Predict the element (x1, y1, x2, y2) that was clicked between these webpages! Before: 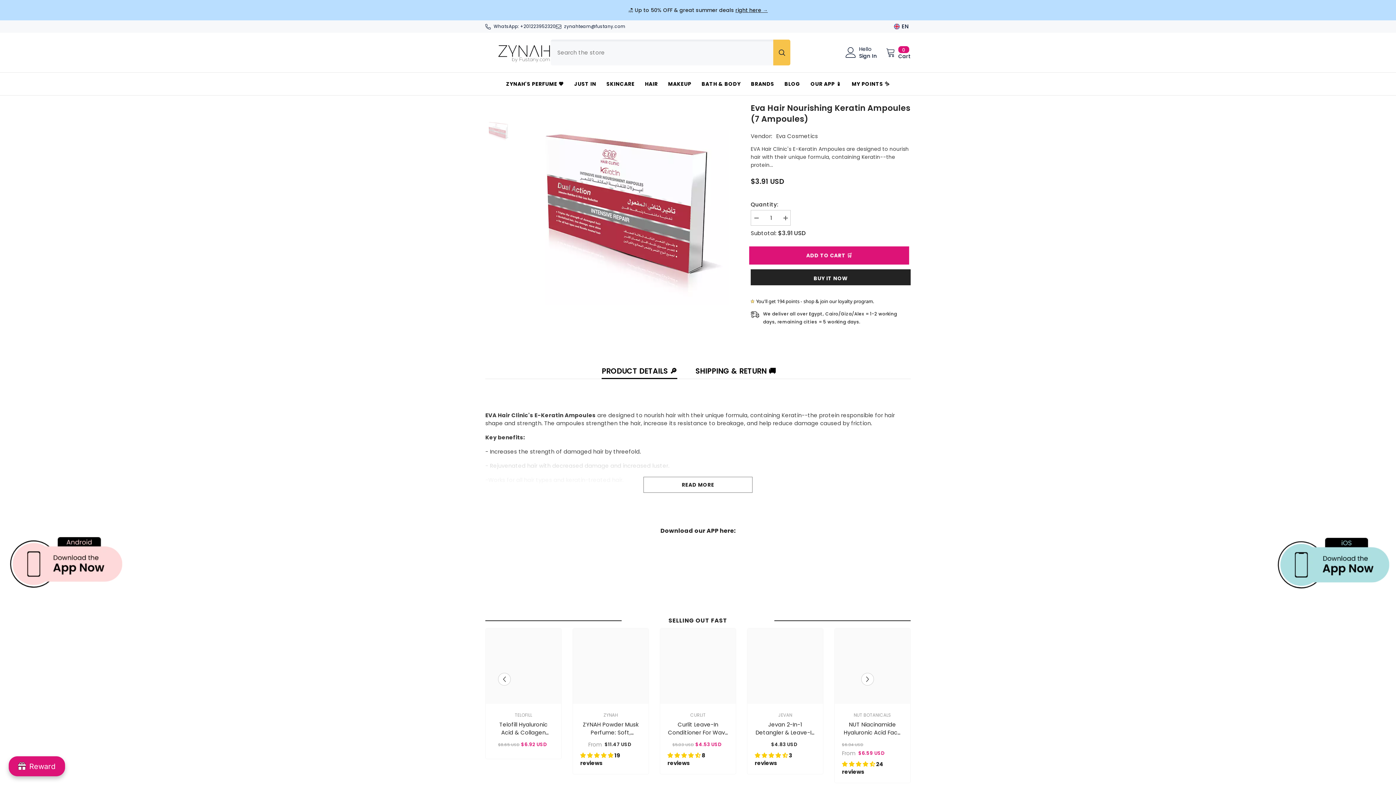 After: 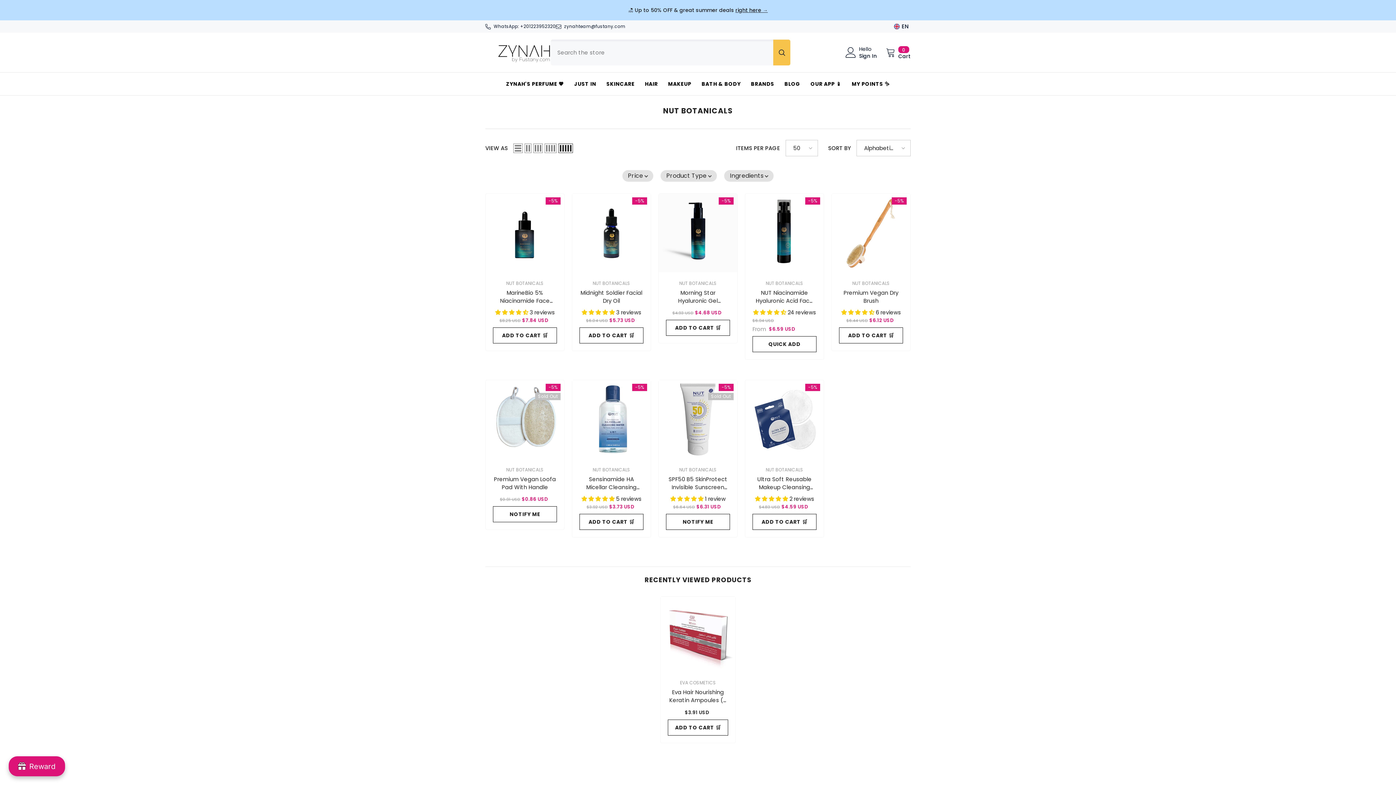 Action: bbox: (853, 712, 891, 718) label: NUT BOTANICALS